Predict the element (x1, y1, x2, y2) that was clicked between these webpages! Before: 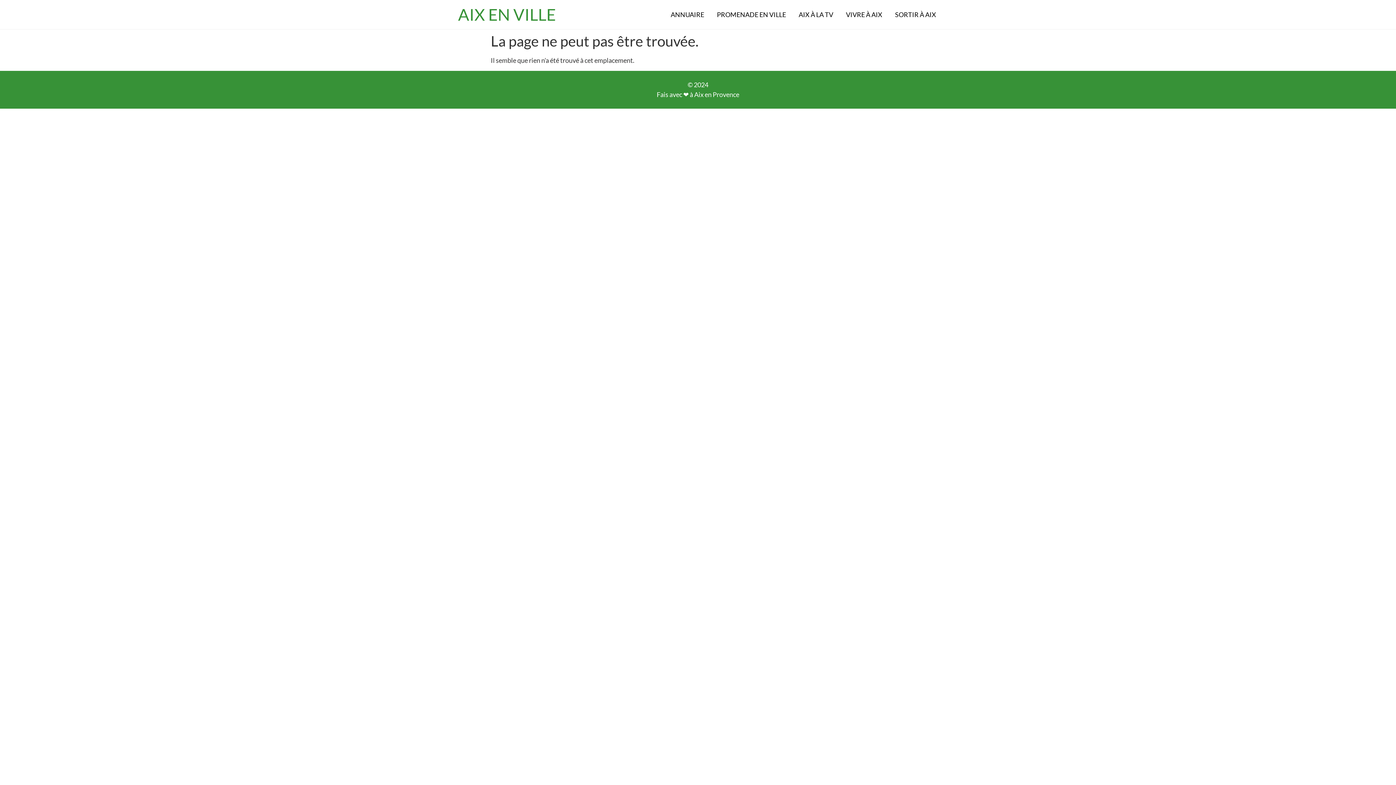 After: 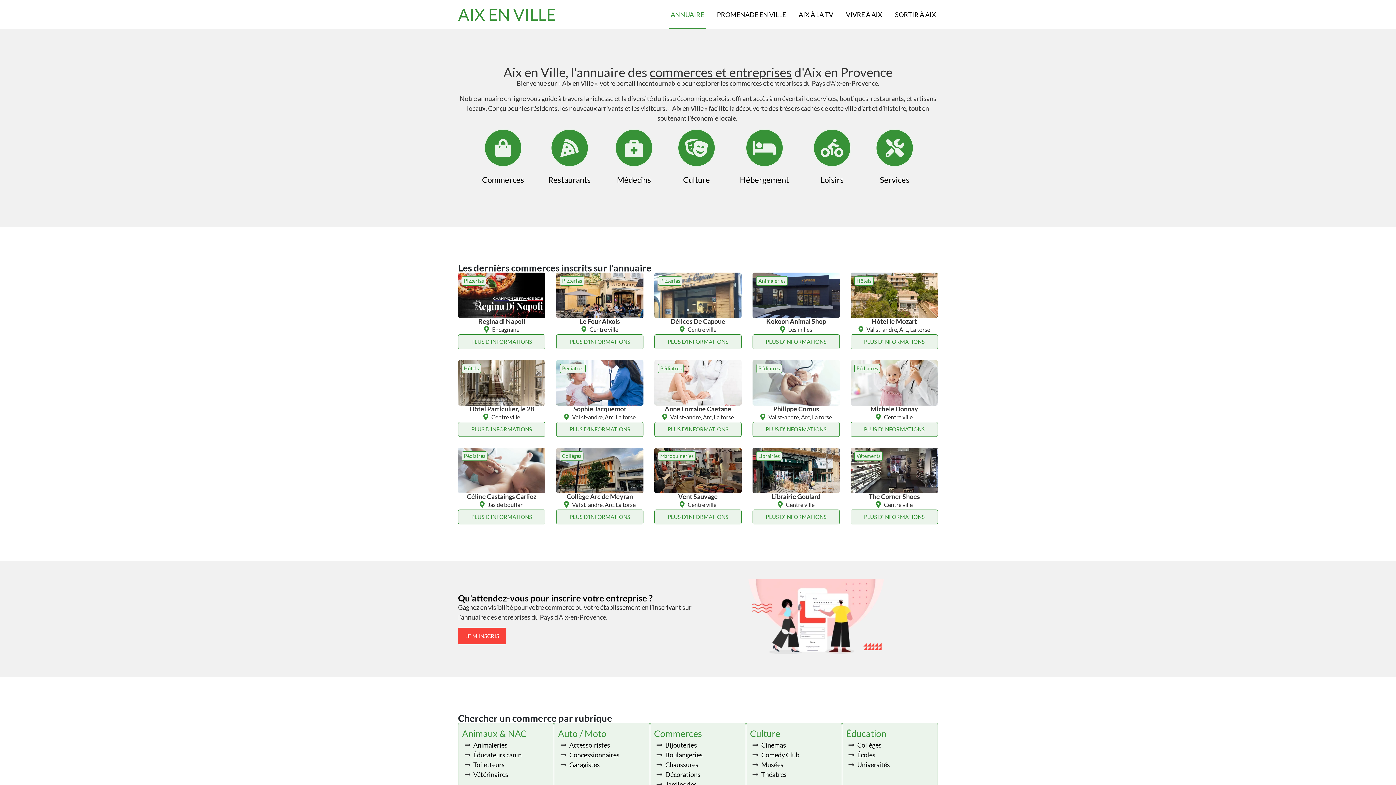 Action: label: ANNUAIRE bbox: (669, 0, 706, 29)